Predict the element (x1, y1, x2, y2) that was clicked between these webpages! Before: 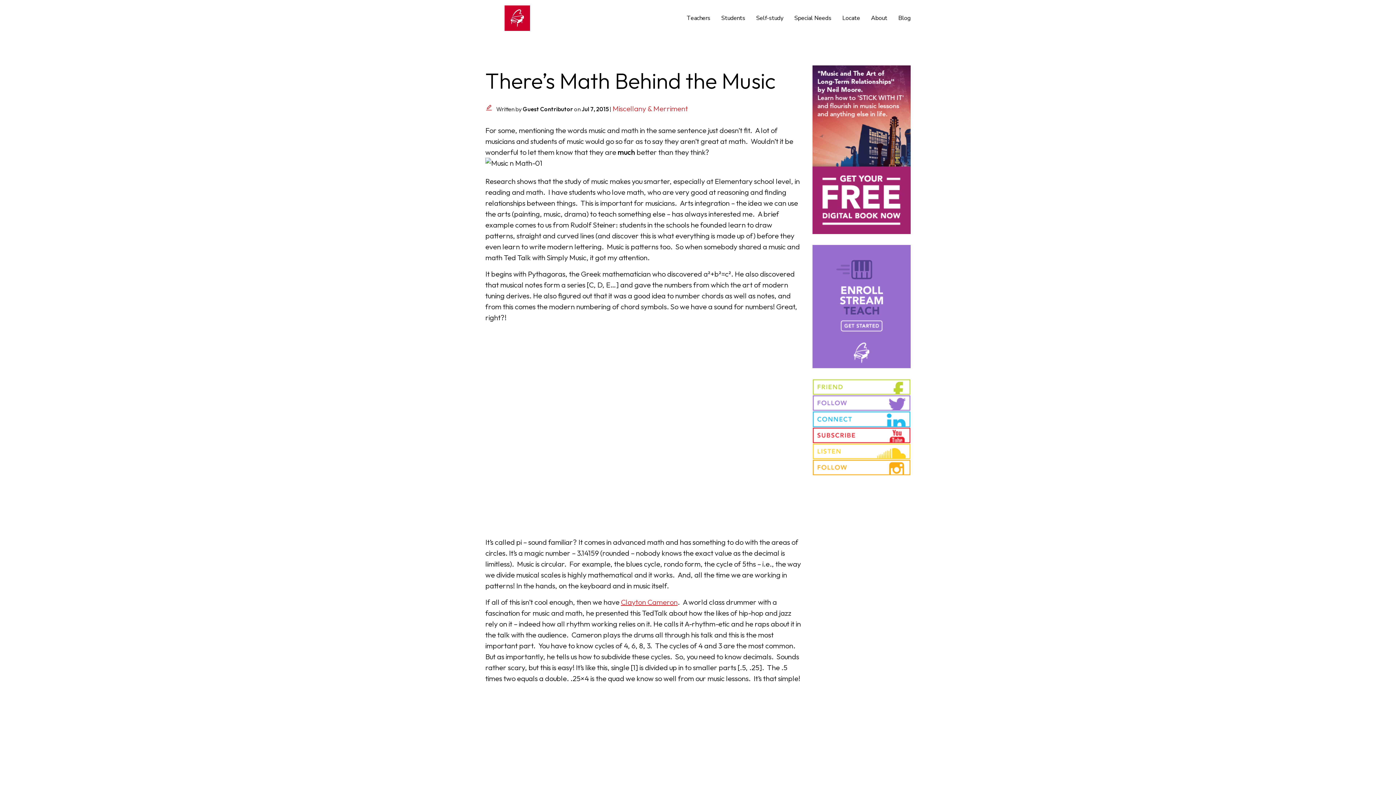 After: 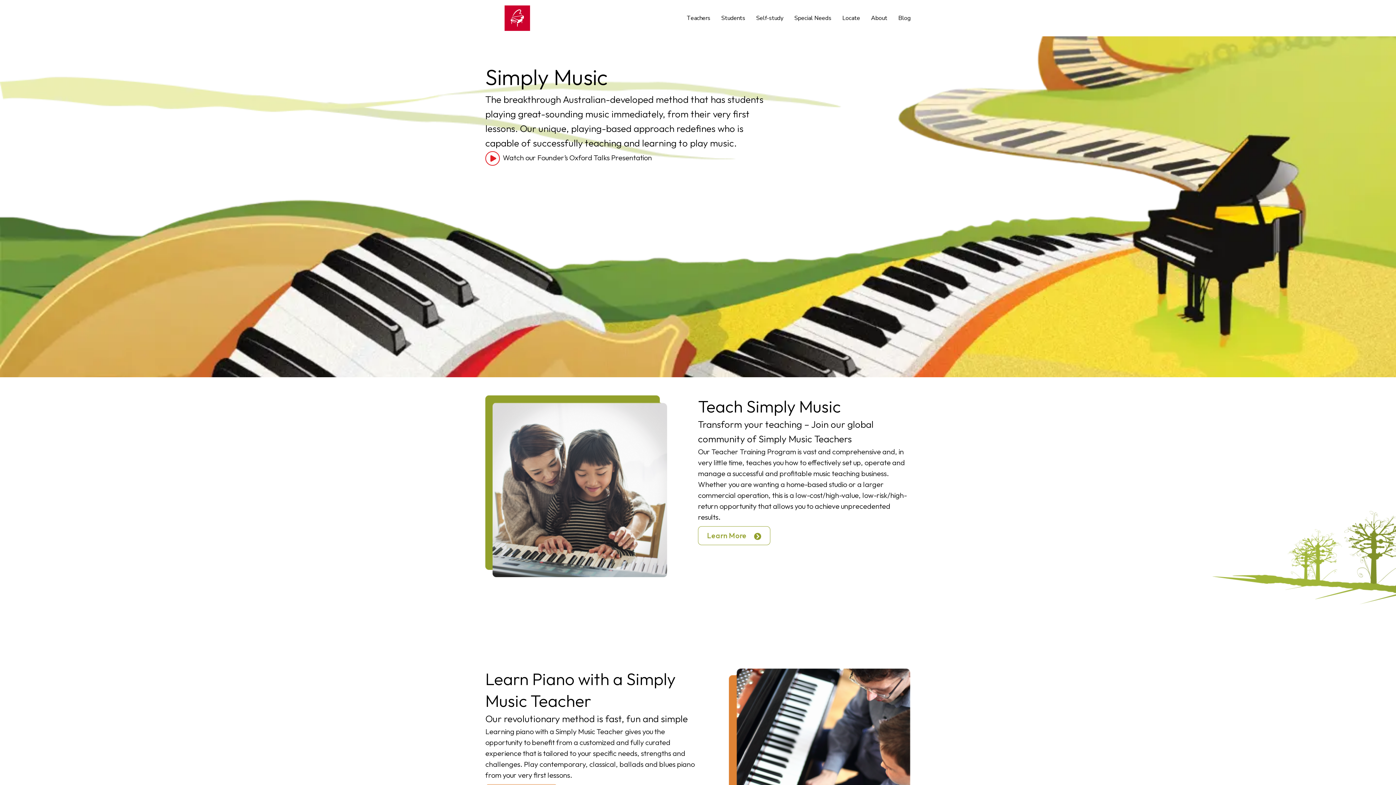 Action: bbox: (504, 5, 530, 30)